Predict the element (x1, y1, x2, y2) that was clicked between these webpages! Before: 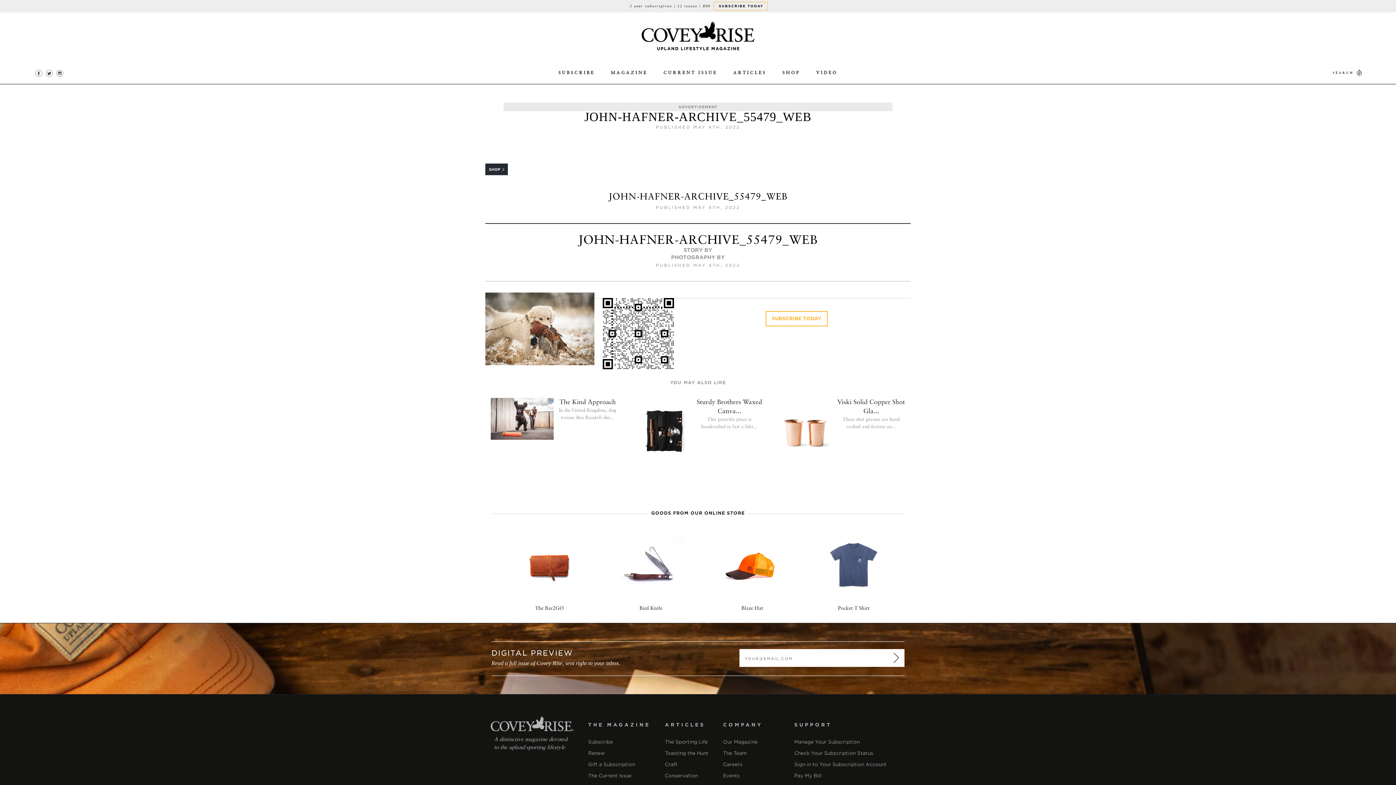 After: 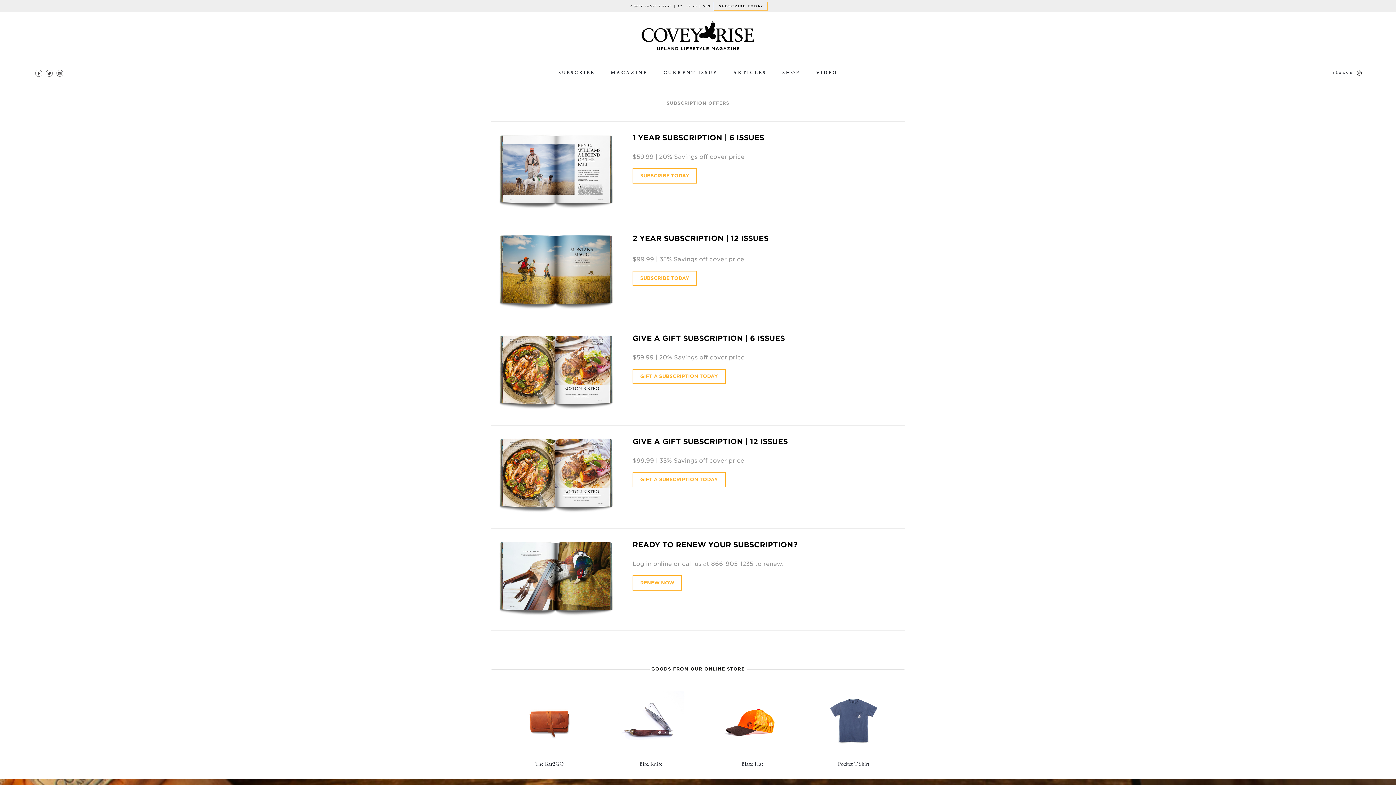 Action: bbox: (713, 1, 767, 10) label: SUBSCRIBE TODAY